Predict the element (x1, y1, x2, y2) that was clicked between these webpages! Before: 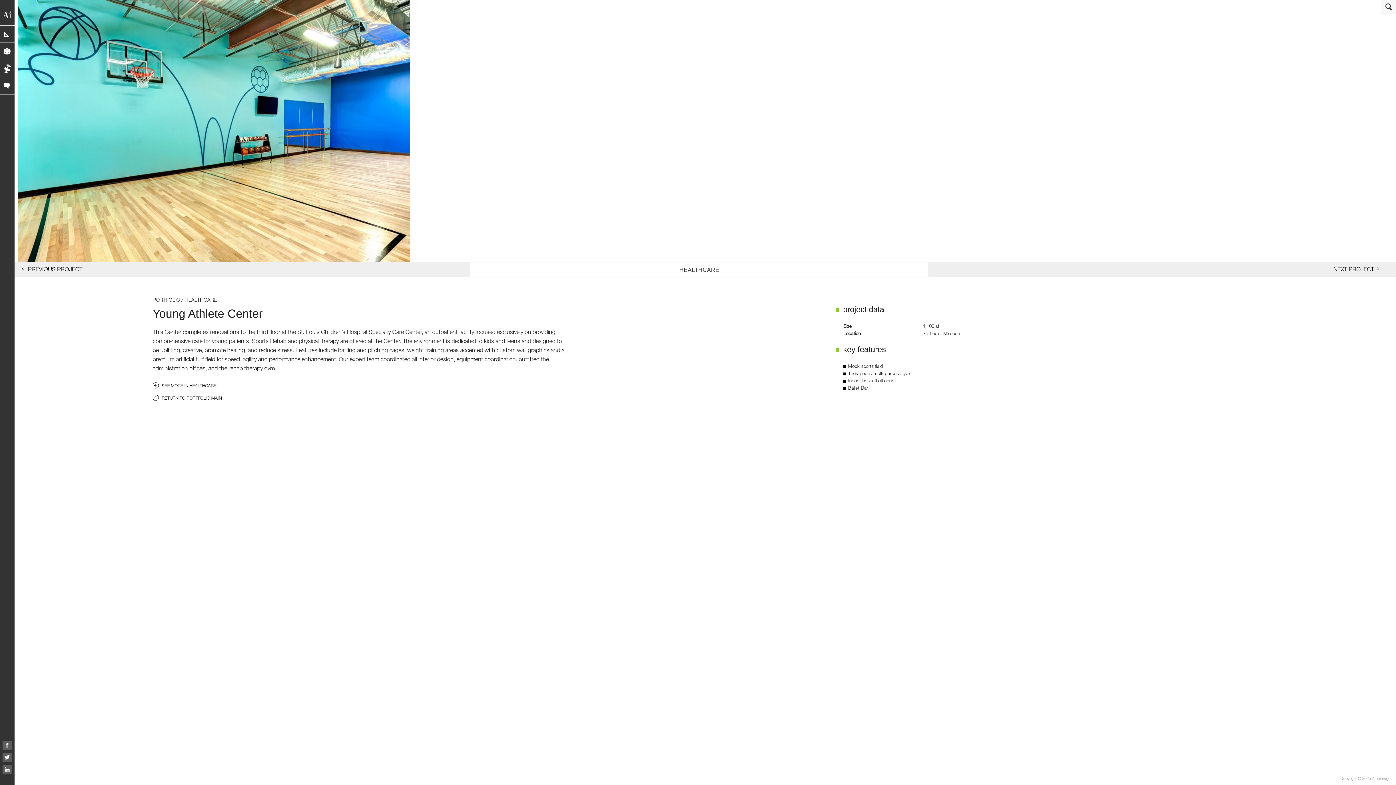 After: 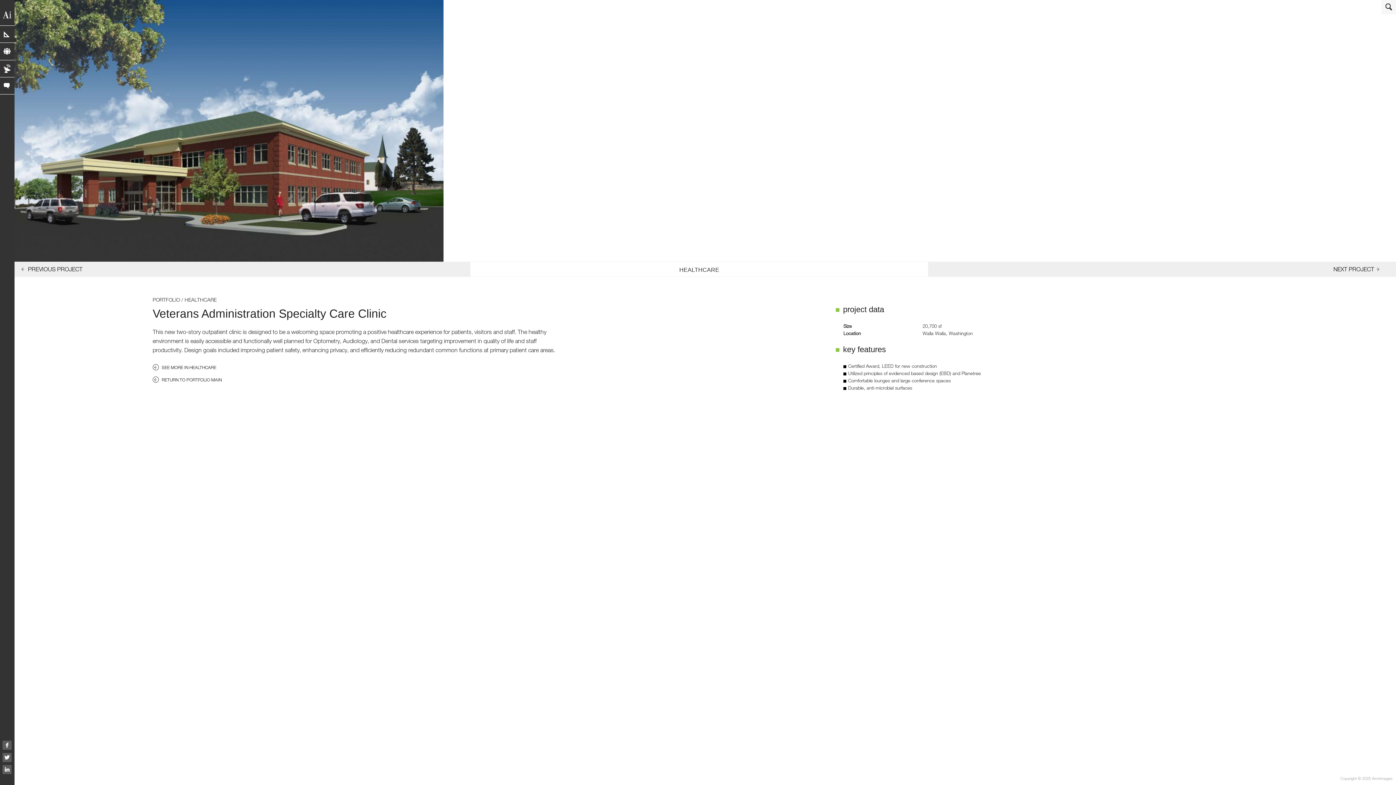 Action: label: PREVIOUS PROJECT bbox: (30, 262, 487, 276)